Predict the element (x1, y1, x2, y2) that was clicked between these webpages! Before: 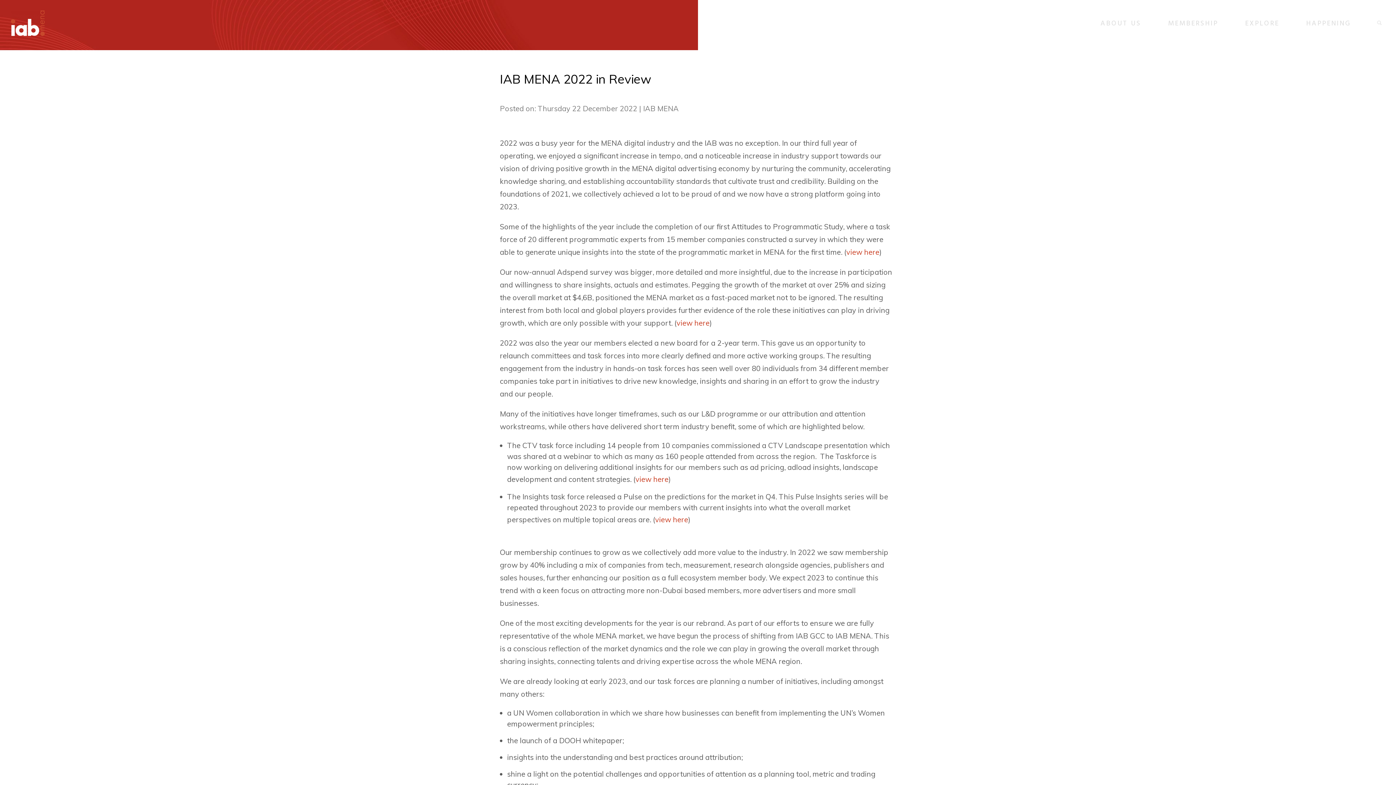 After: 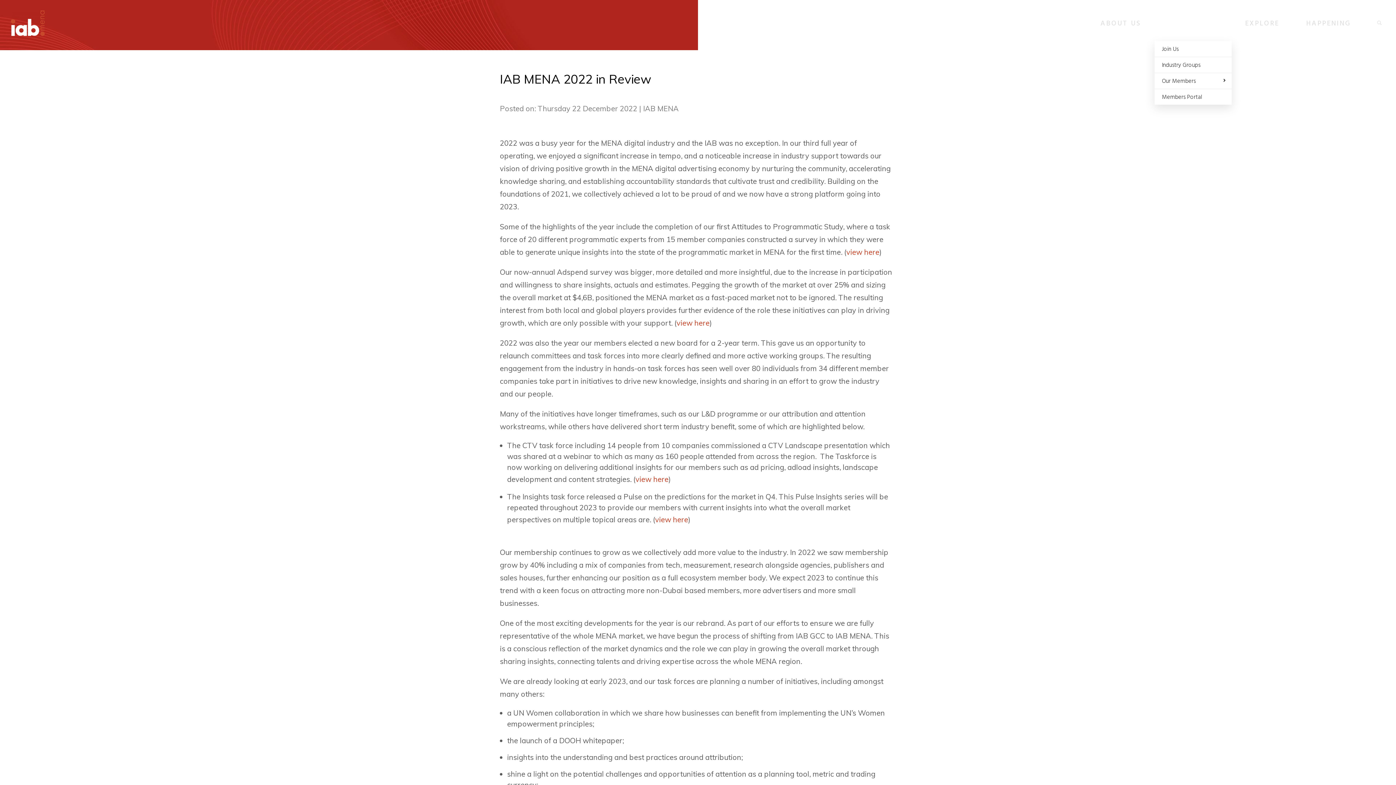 Action: bbox: (1168, 12, 1218, 41) label: MEMBERSHIP